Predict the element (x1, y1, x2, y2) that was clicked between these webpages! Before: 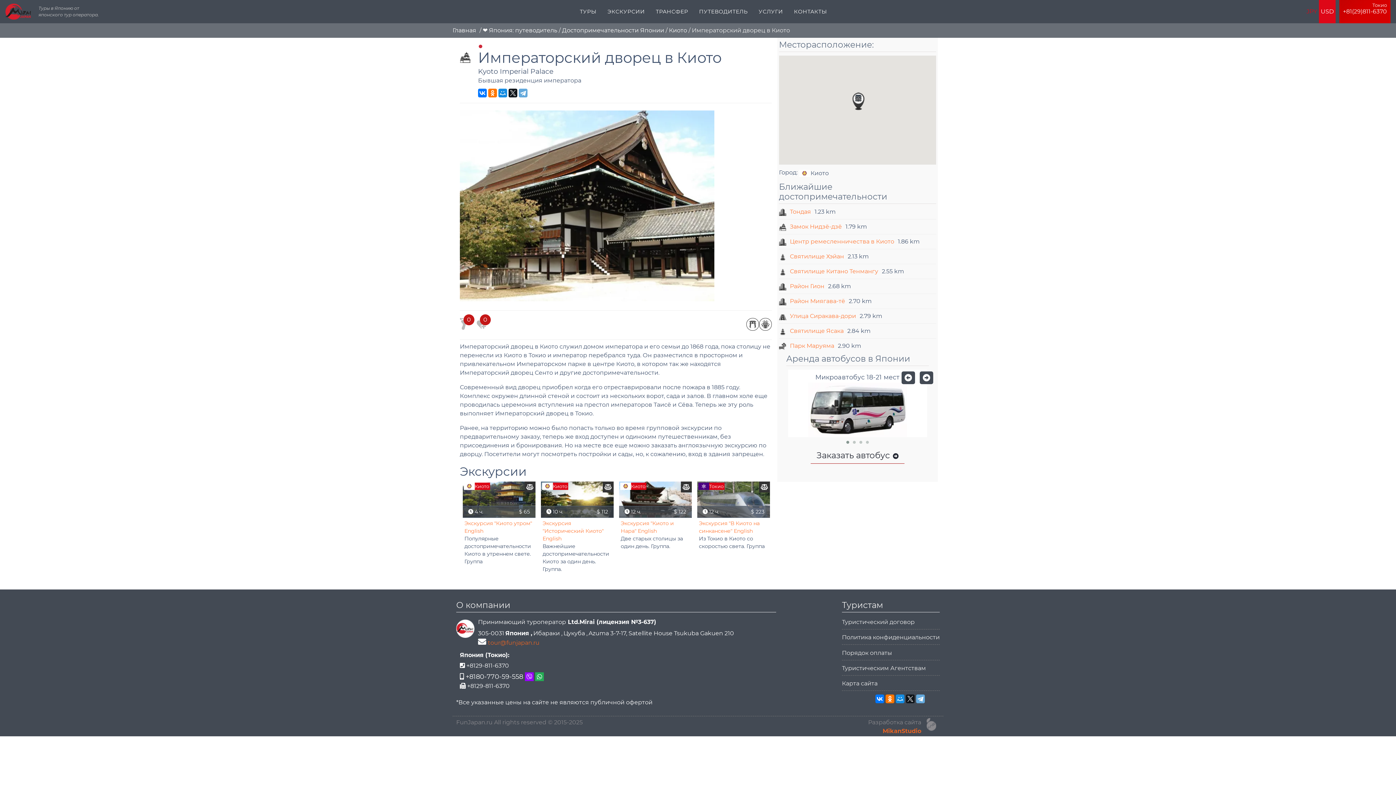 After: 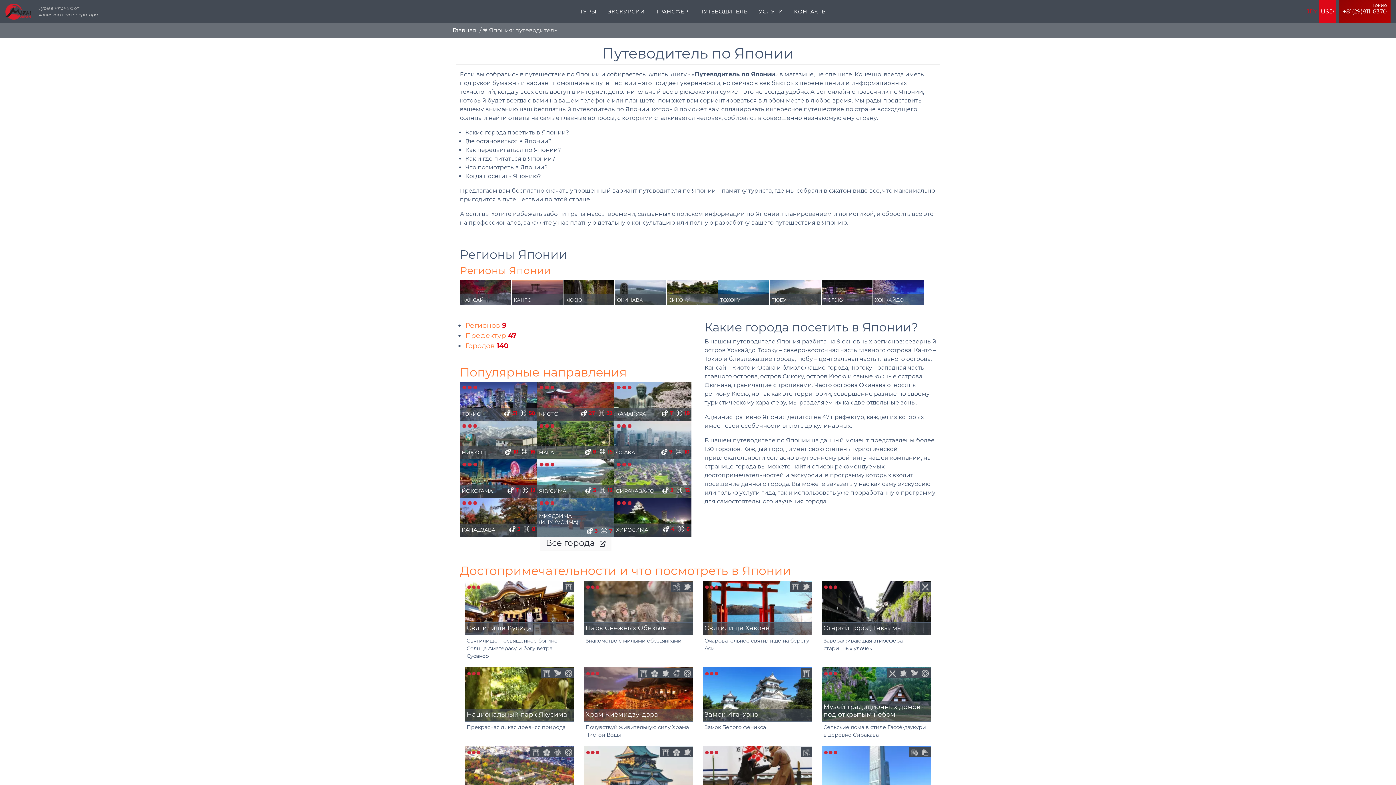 Action: label: ПУТЕВОДИТЕЛЬ bbox: (693, 0, 753, 23)